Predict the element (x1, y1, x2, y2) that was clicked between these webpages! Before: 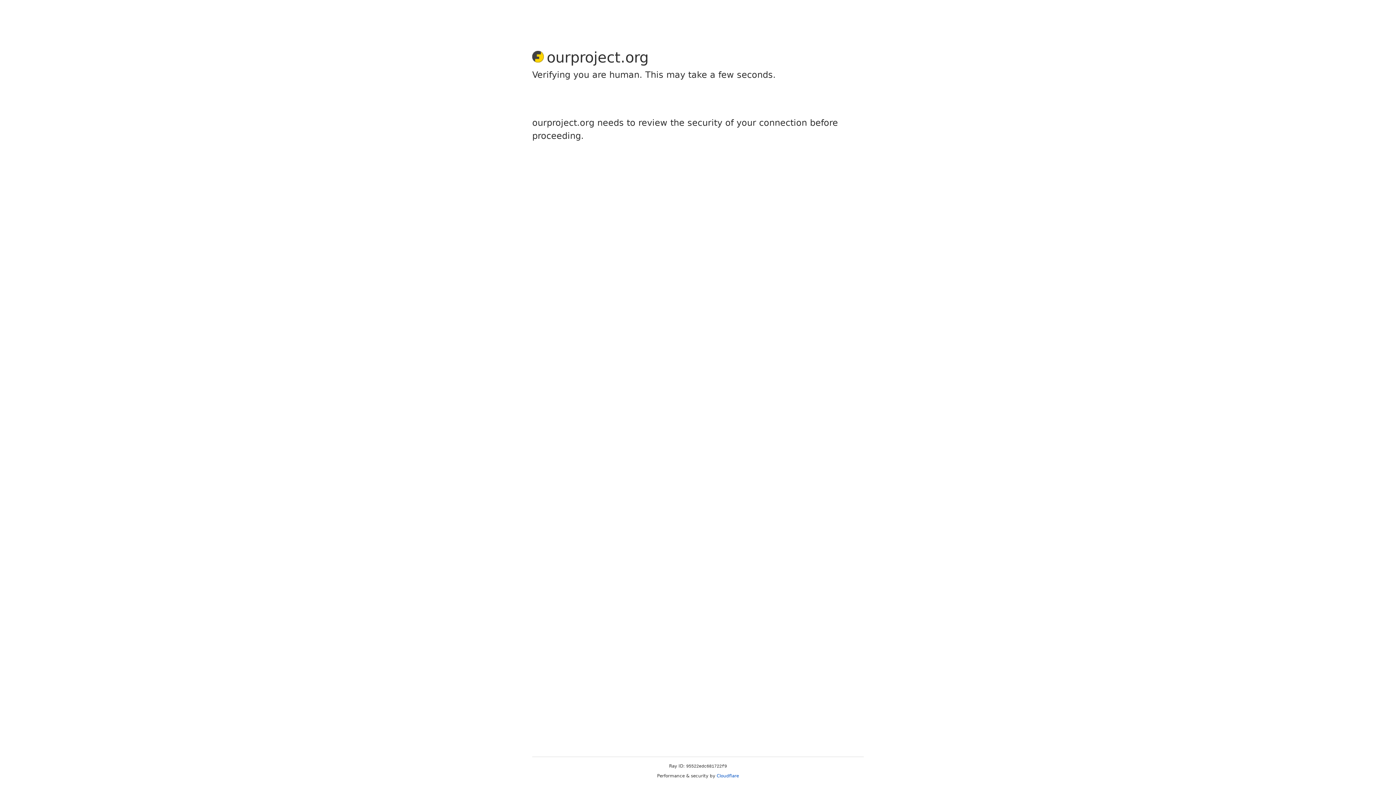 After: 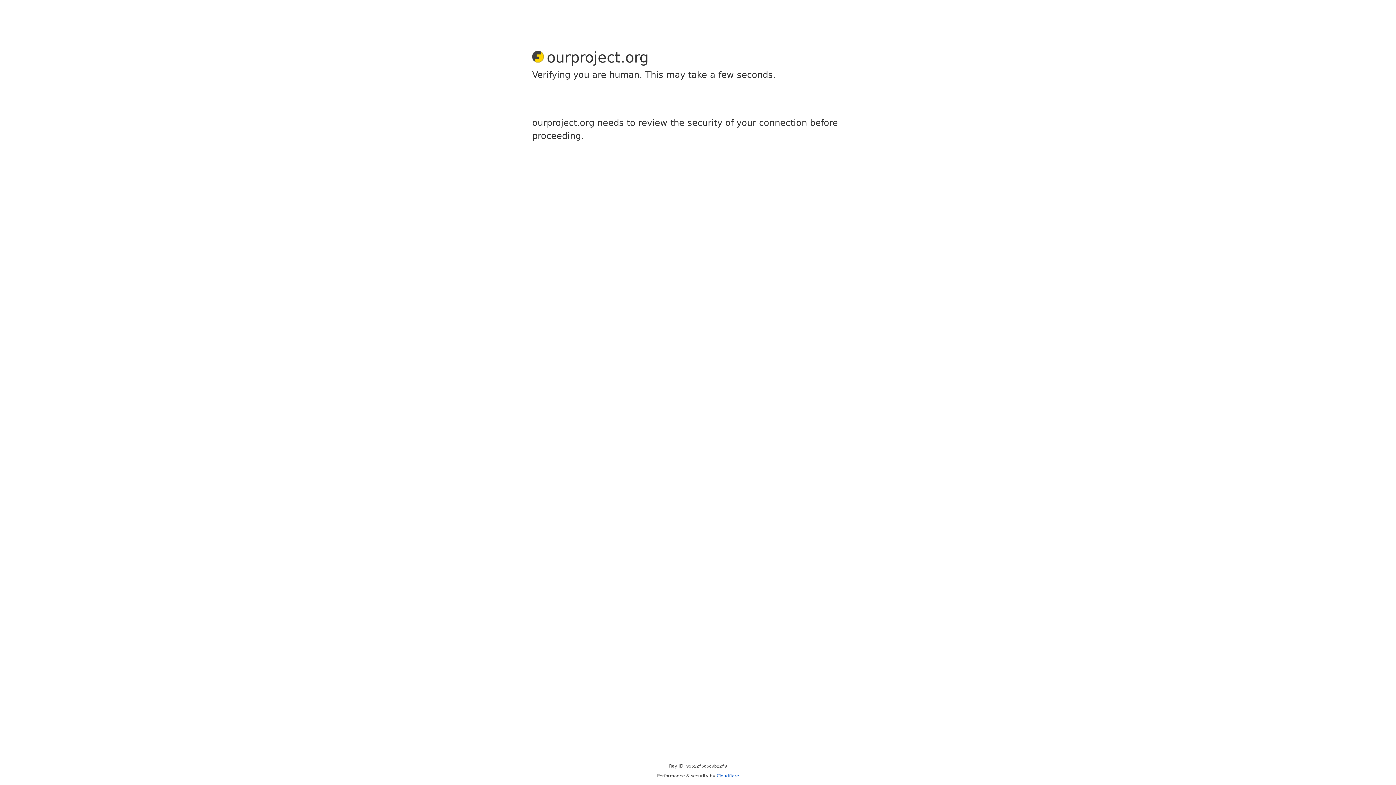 Action: bbox: (716, 773, 739, 778) label: Cloudflare